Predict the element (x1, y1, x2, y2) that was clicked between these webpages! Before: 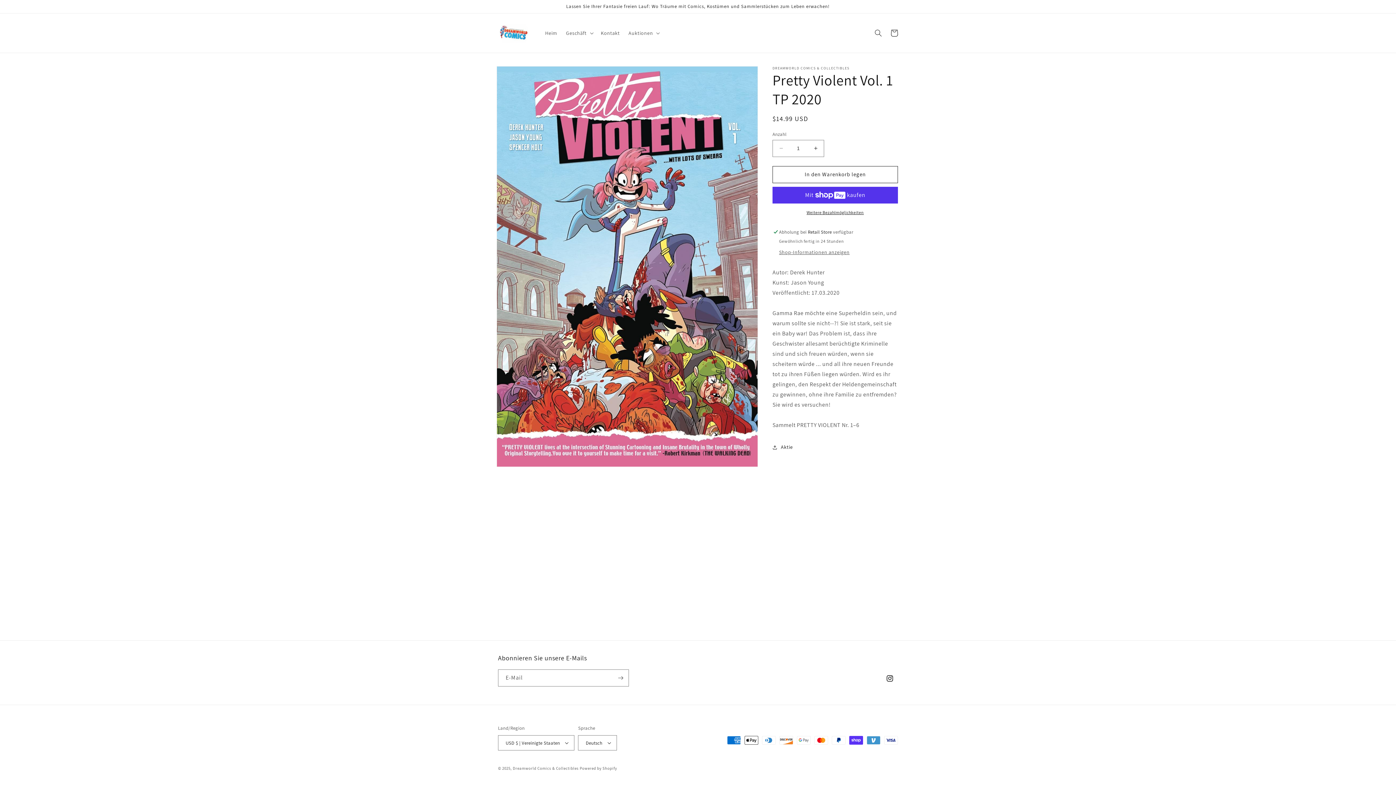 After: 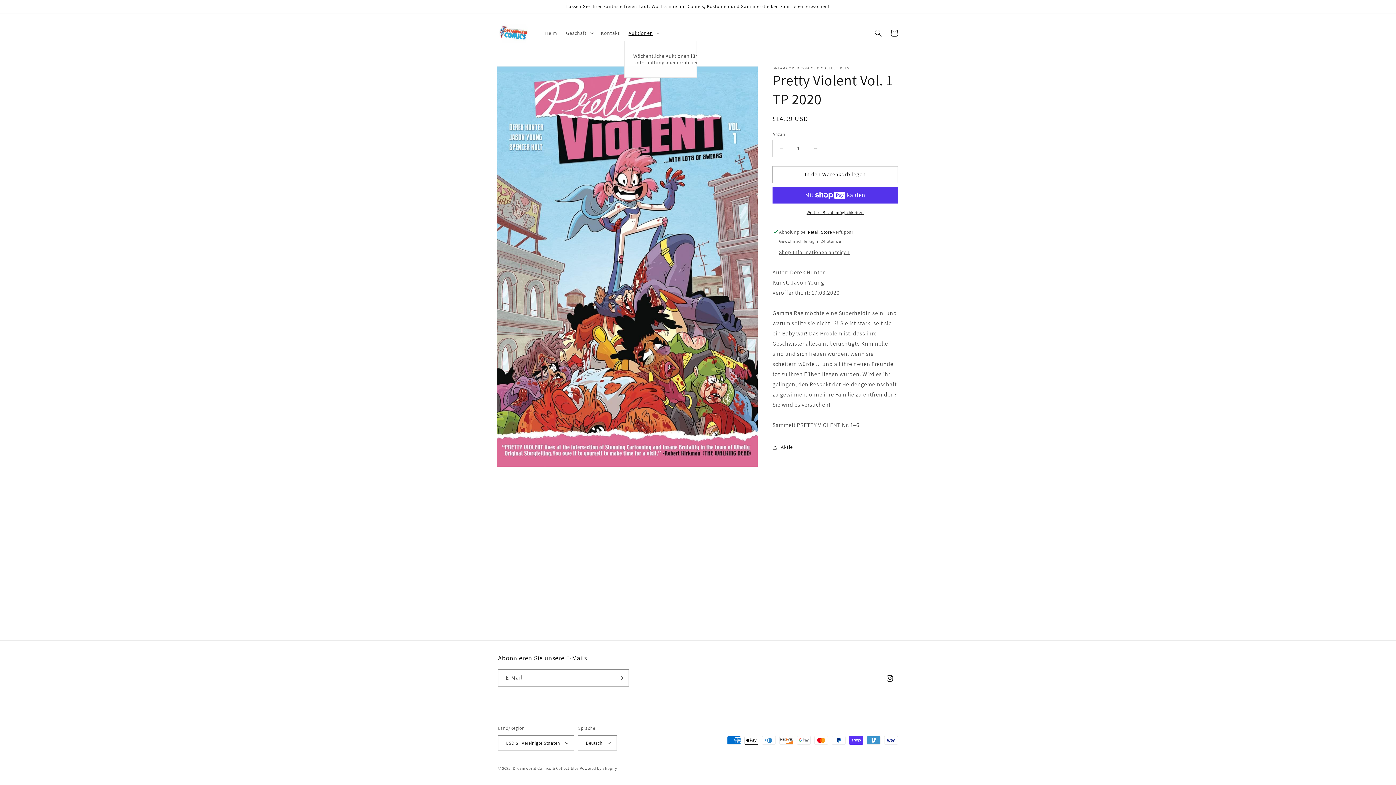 Action: label: Auktionen bbox: (624, 25, 663, 40)